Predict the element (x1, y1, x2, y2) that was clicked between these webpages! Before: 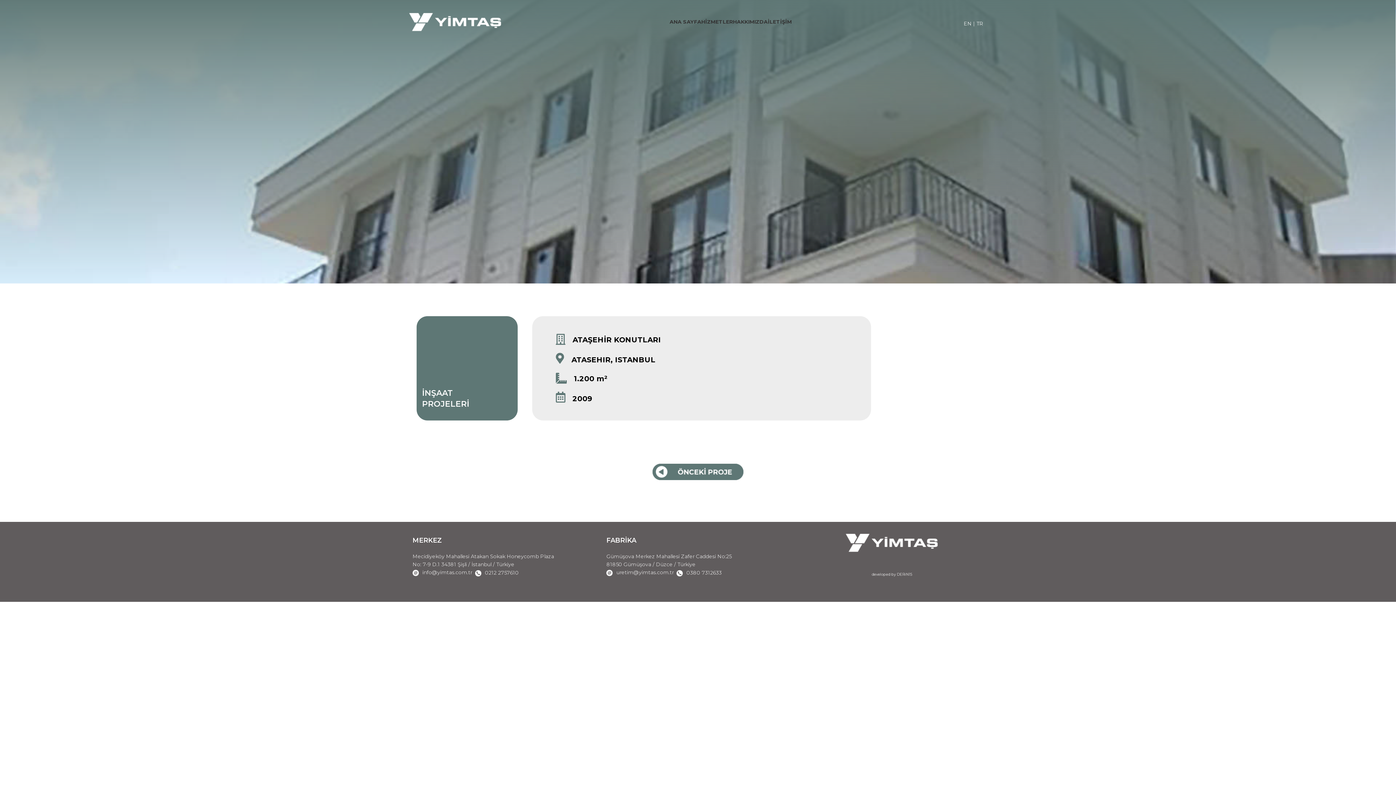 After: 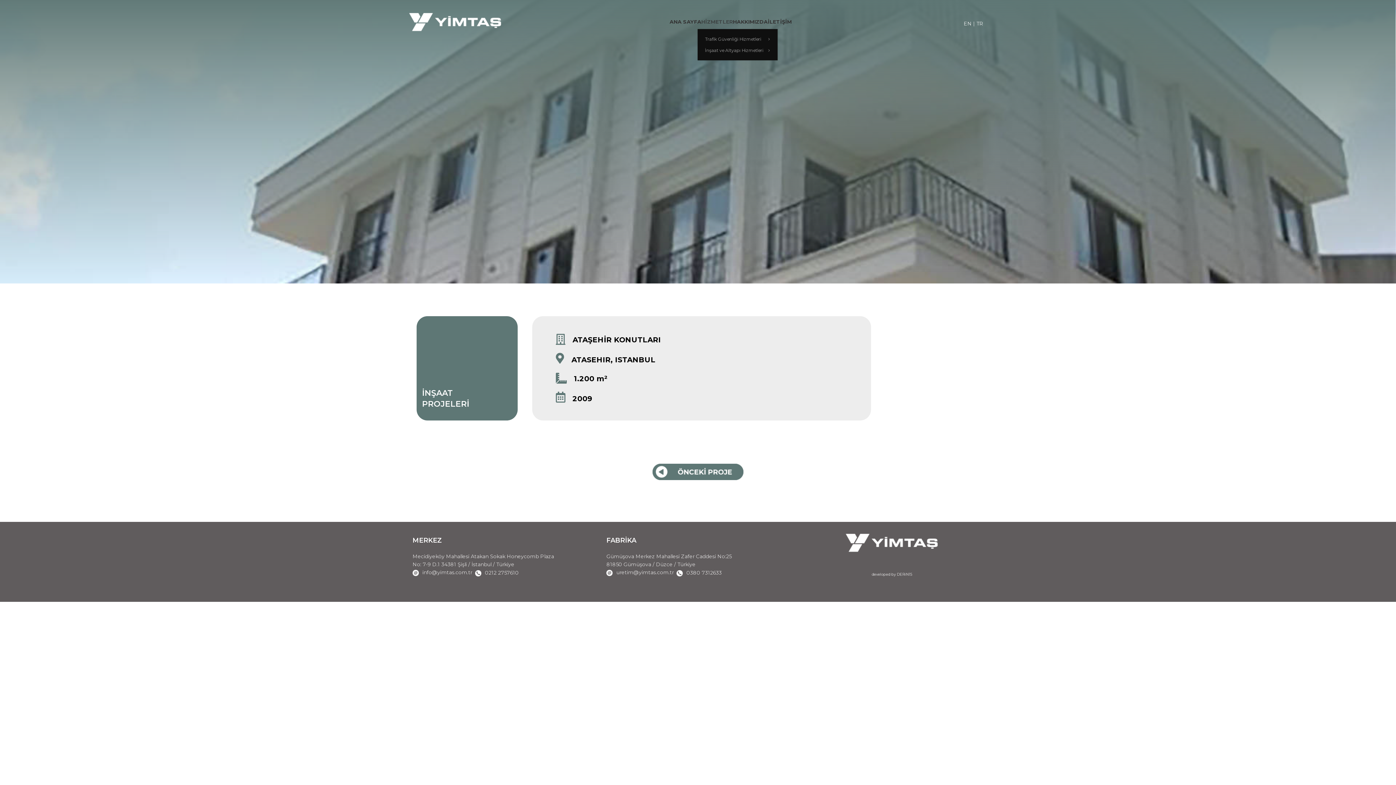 Action: label: HİZMETLER bbox: (701, 14, 733, 29)